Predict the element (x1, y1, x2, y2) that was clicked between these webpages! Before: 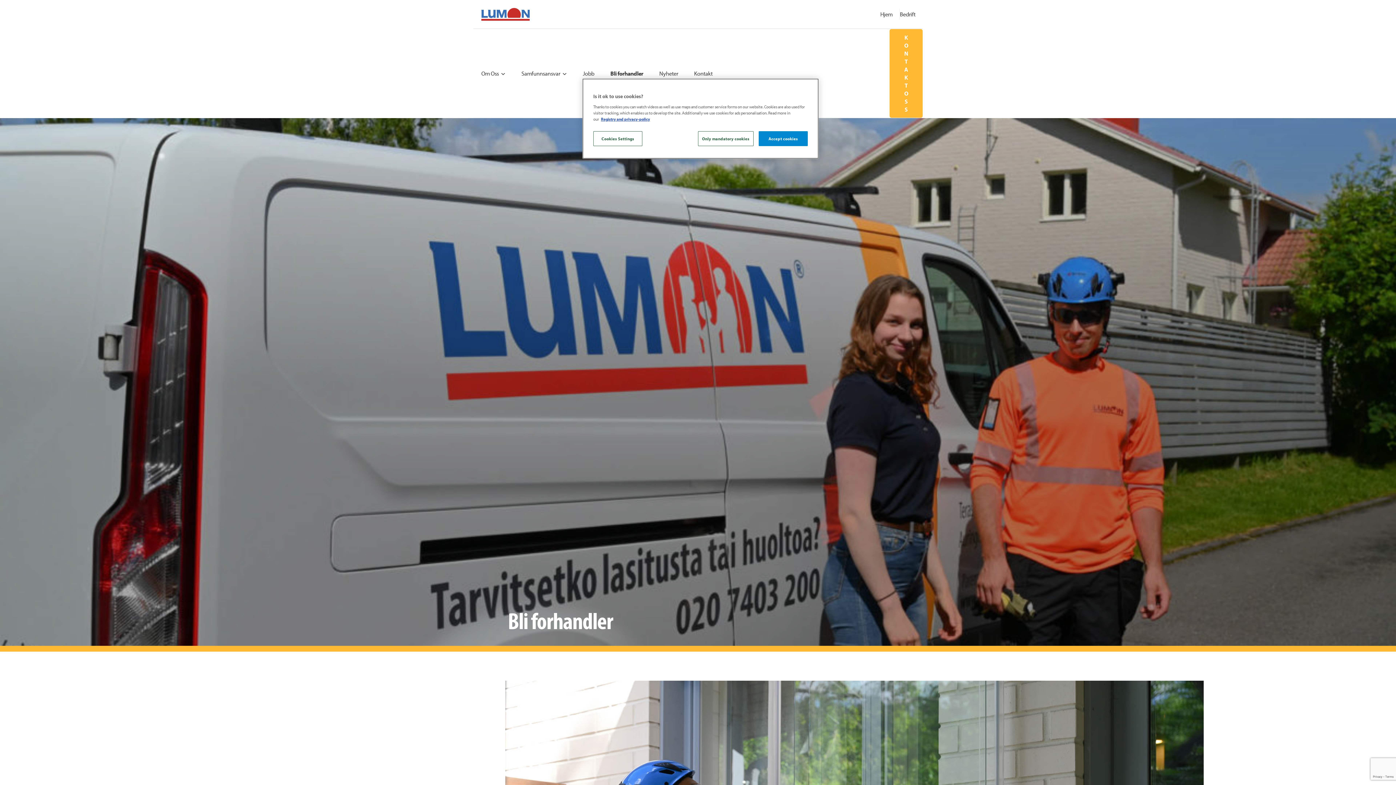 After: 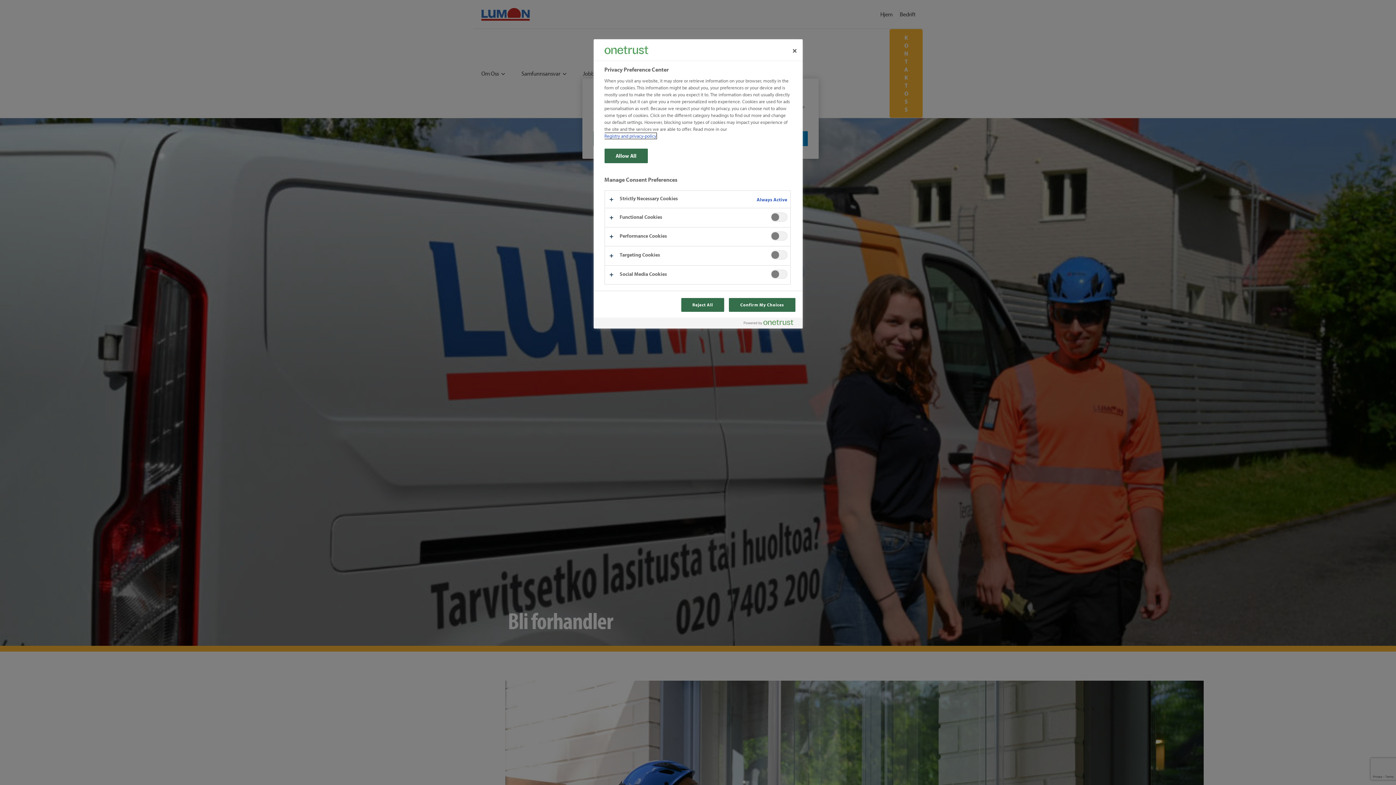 Action: label: Cookies Settings bbox: (593, 131, 642, 146)